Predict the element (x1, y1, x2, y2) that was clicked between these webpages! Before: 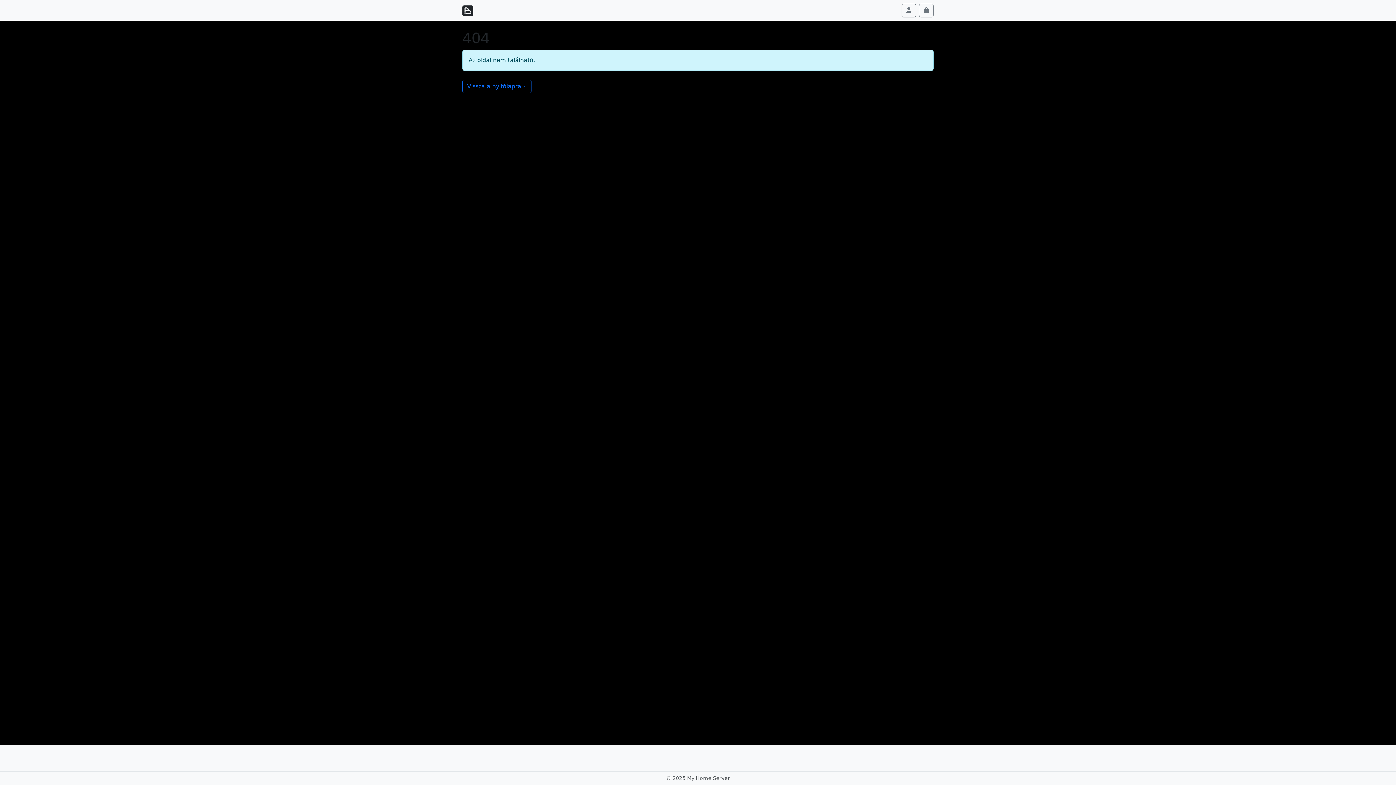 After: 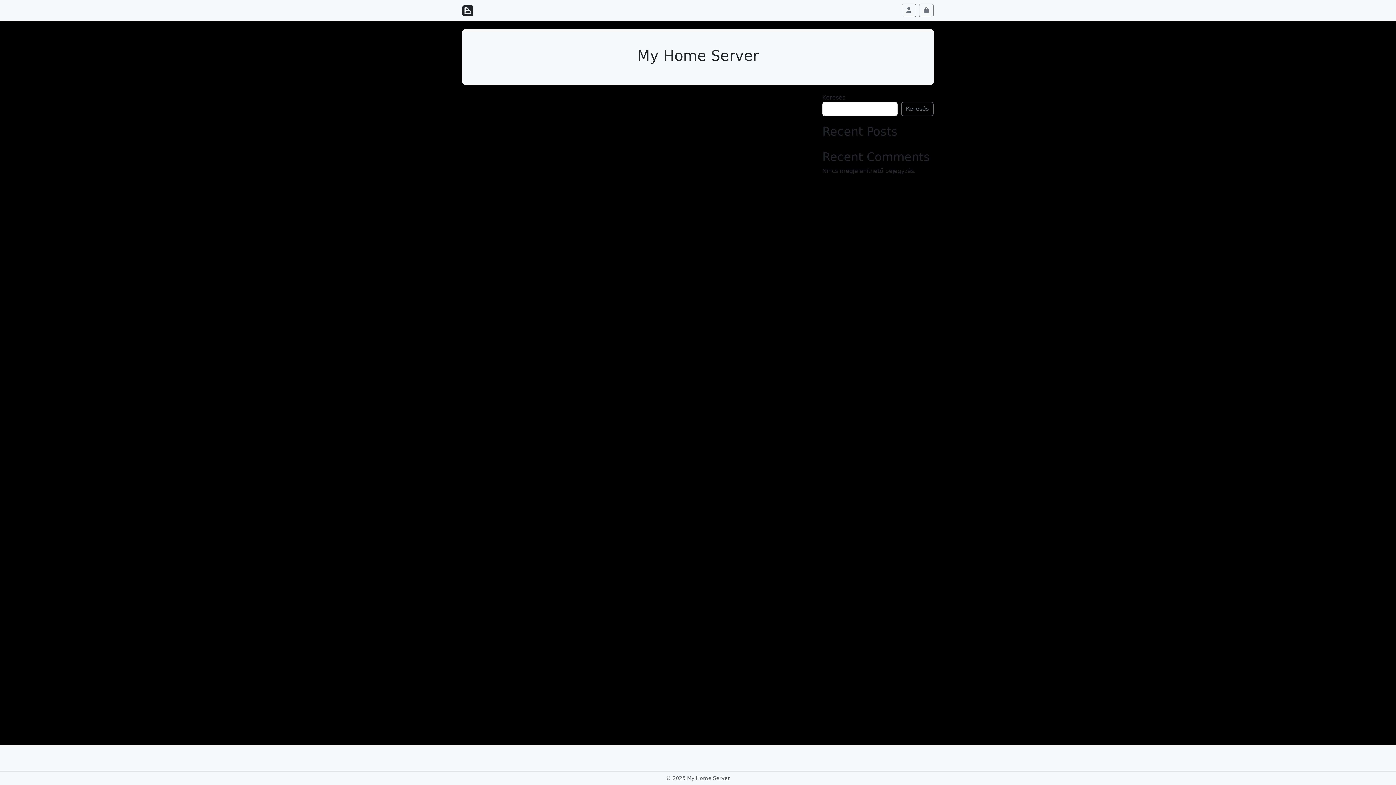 Action: bbox: (462, 2, 473, 17)